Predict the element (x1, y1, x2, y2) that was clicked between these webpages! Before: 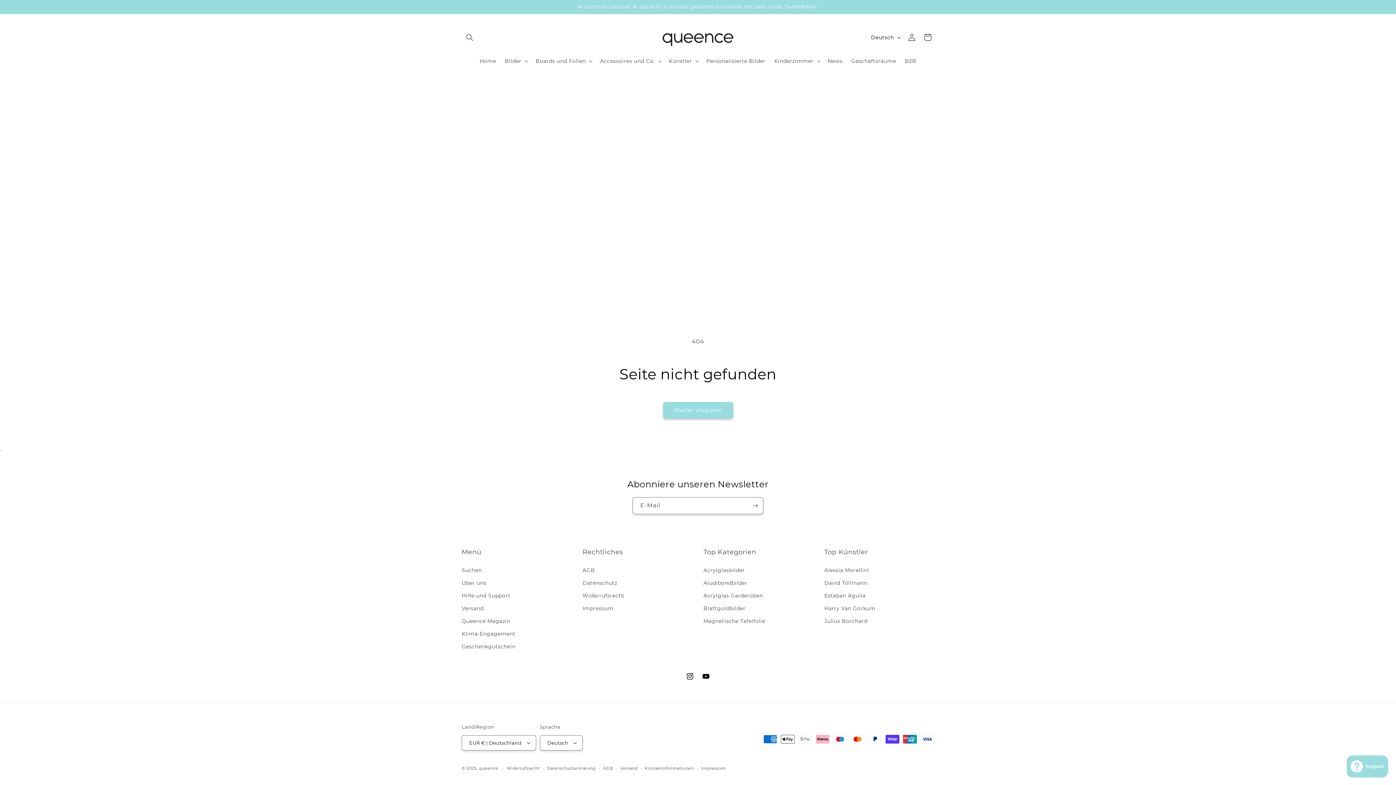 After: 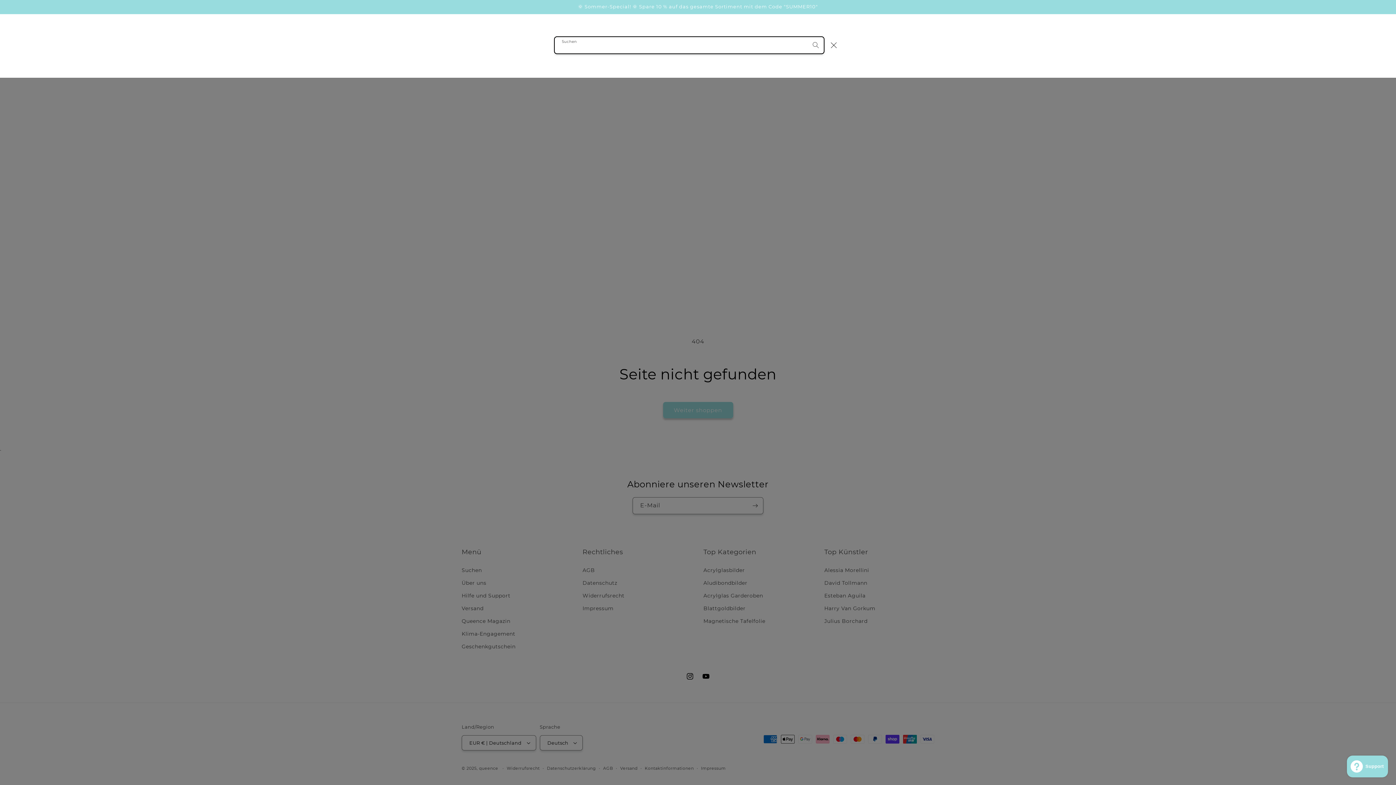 Action: bbox: (461, 29, 477, 45) label: Suchen